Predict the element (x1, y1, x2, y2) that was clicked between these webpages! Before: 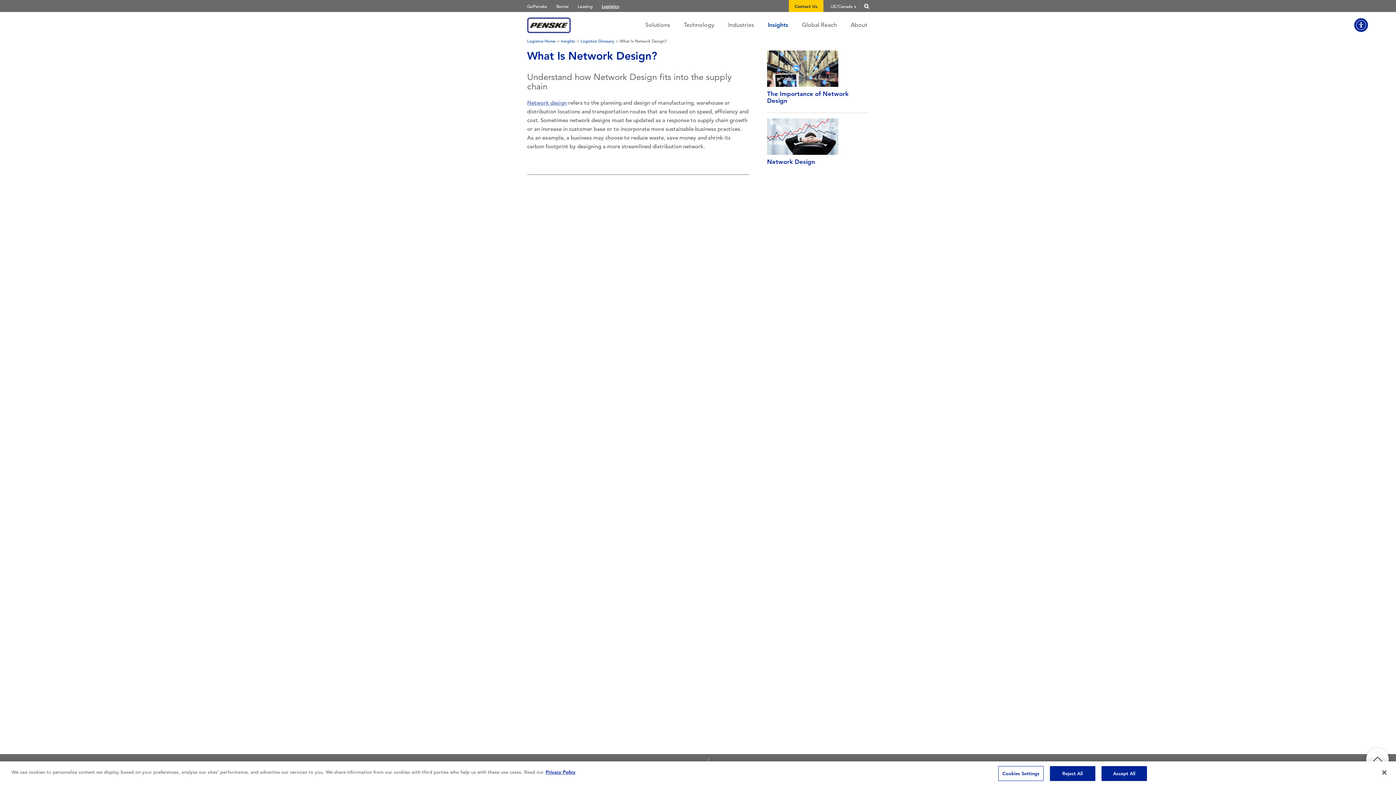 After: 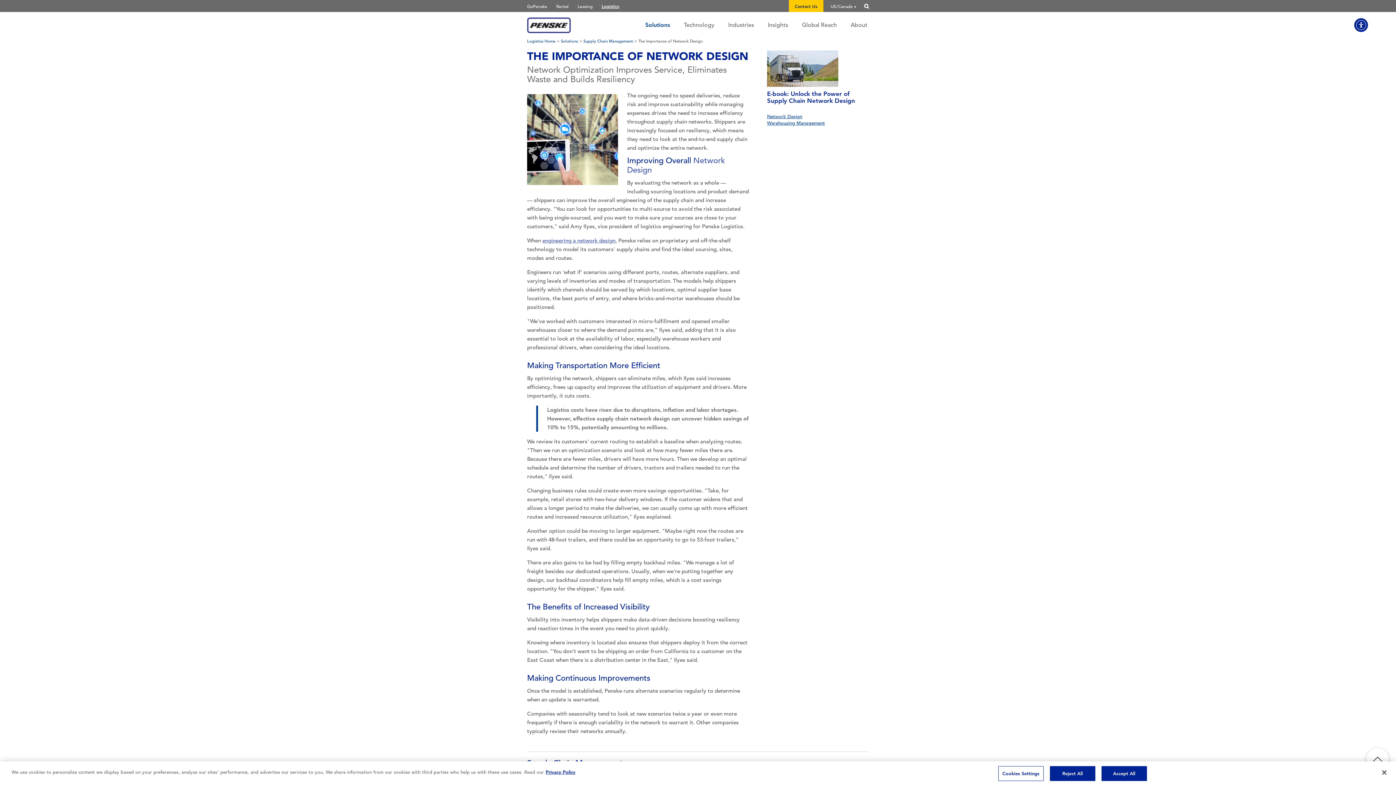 Action: label: The Importance of Network Design bbox: (767, 90, 848, 104)